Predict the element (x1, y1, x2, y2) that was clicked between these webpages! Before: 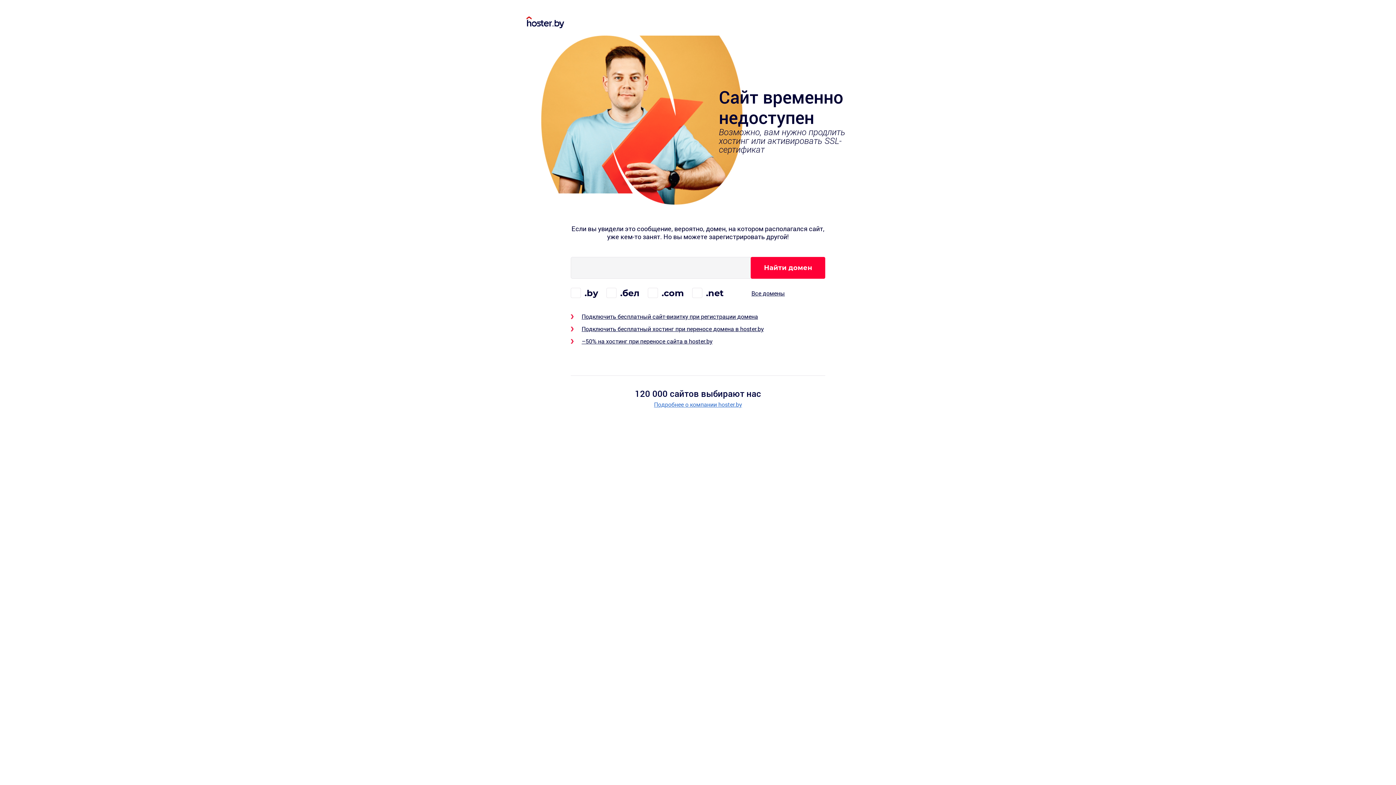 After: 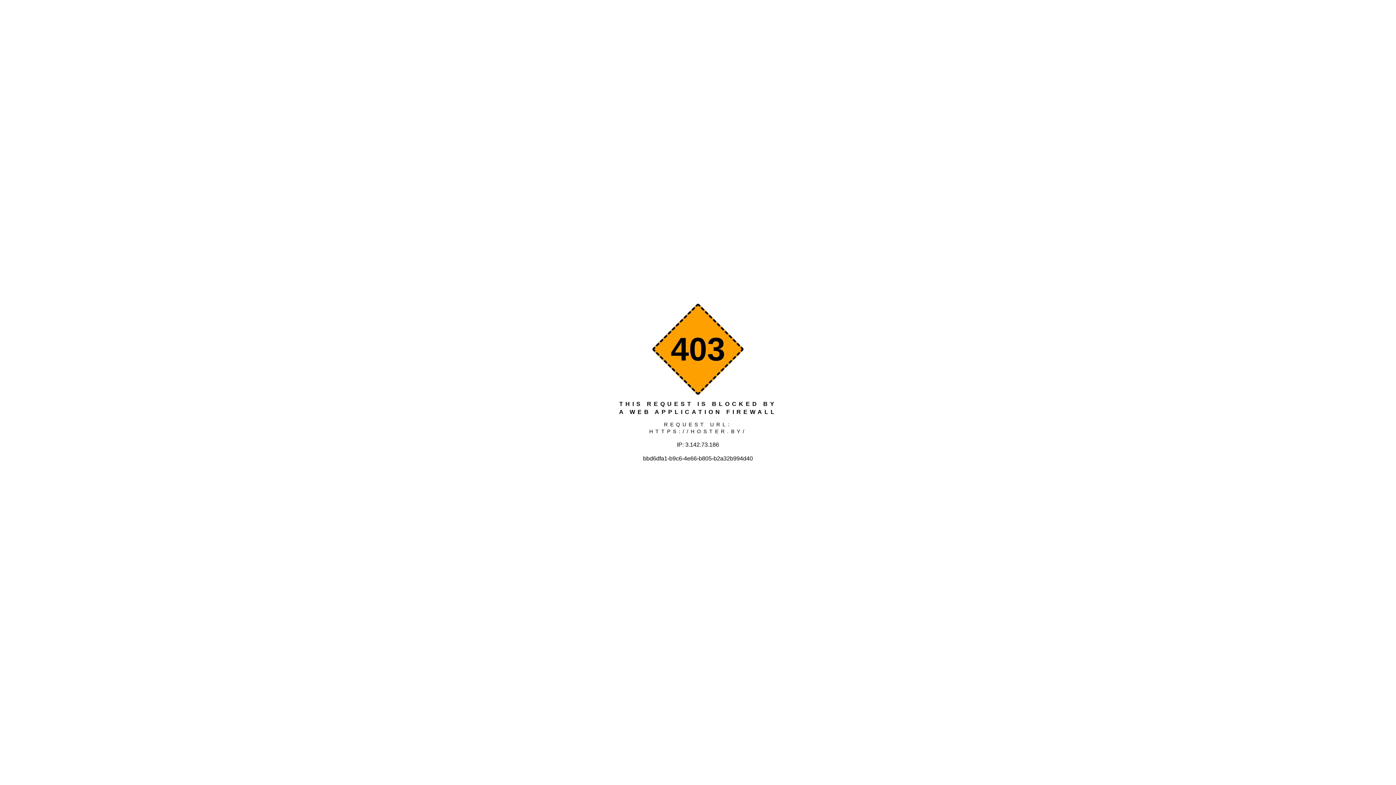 Action: label: Подробнее о компании hoster.by bbox: (635, 401, 761, 407)